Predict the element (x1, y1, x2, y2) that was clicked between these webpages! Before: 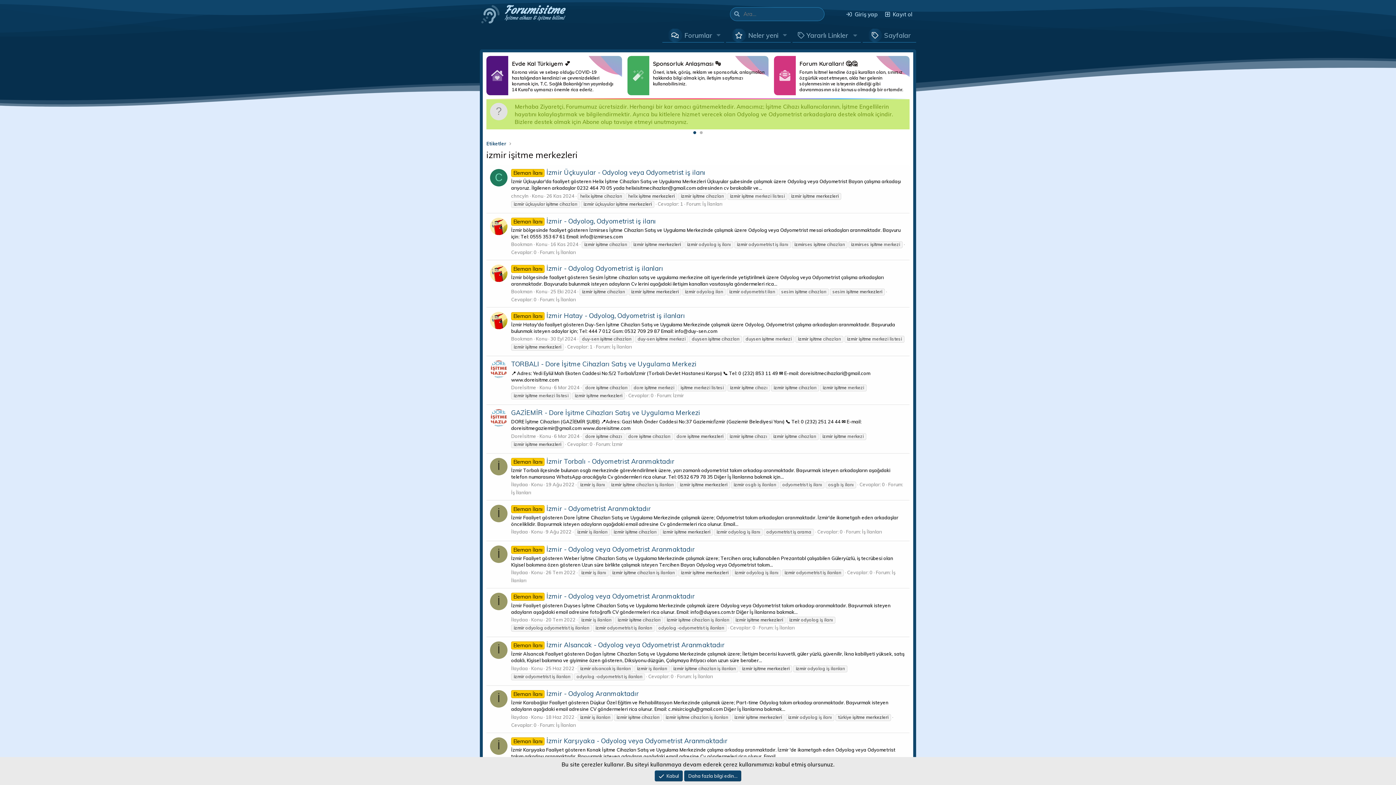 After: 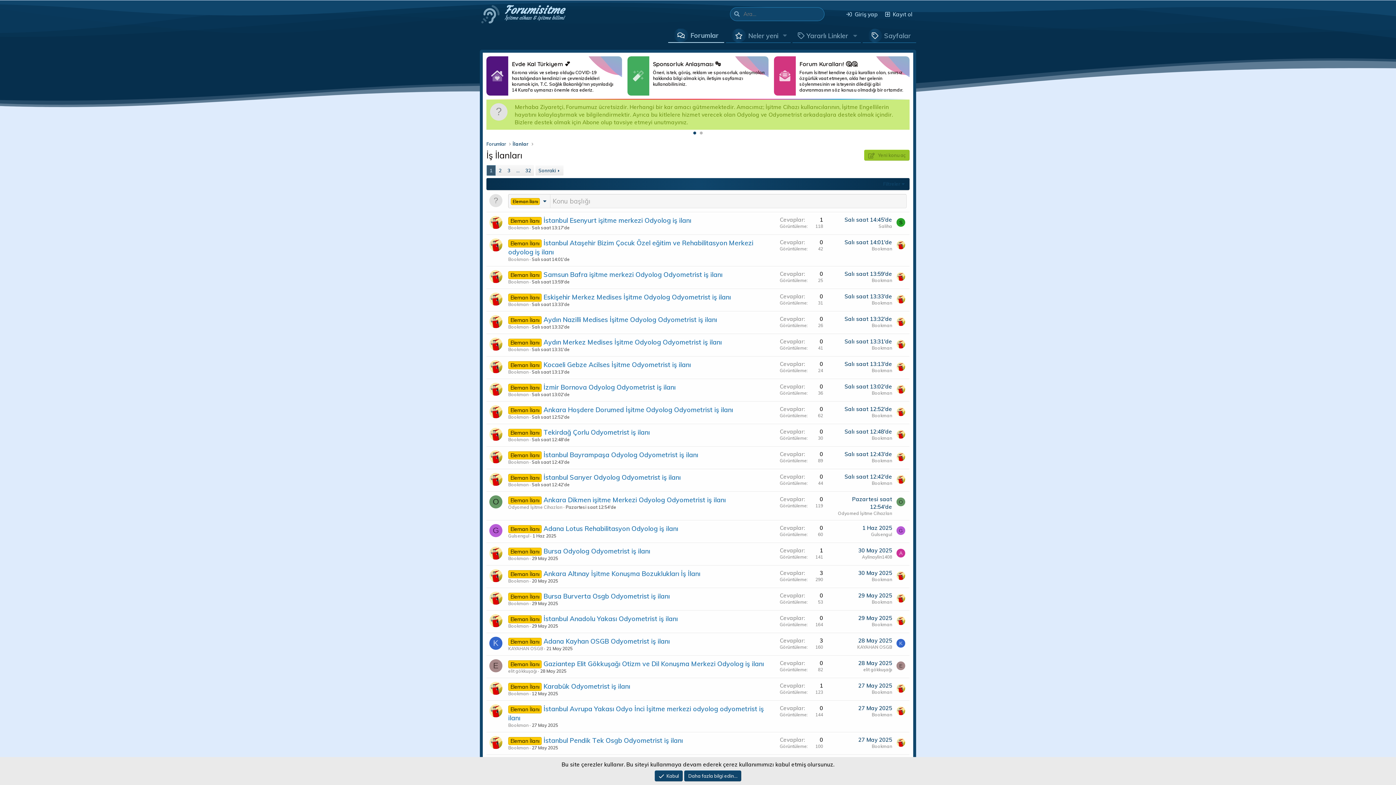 Action: label: İş İlanları bbox: (702, 200, 722, 206)